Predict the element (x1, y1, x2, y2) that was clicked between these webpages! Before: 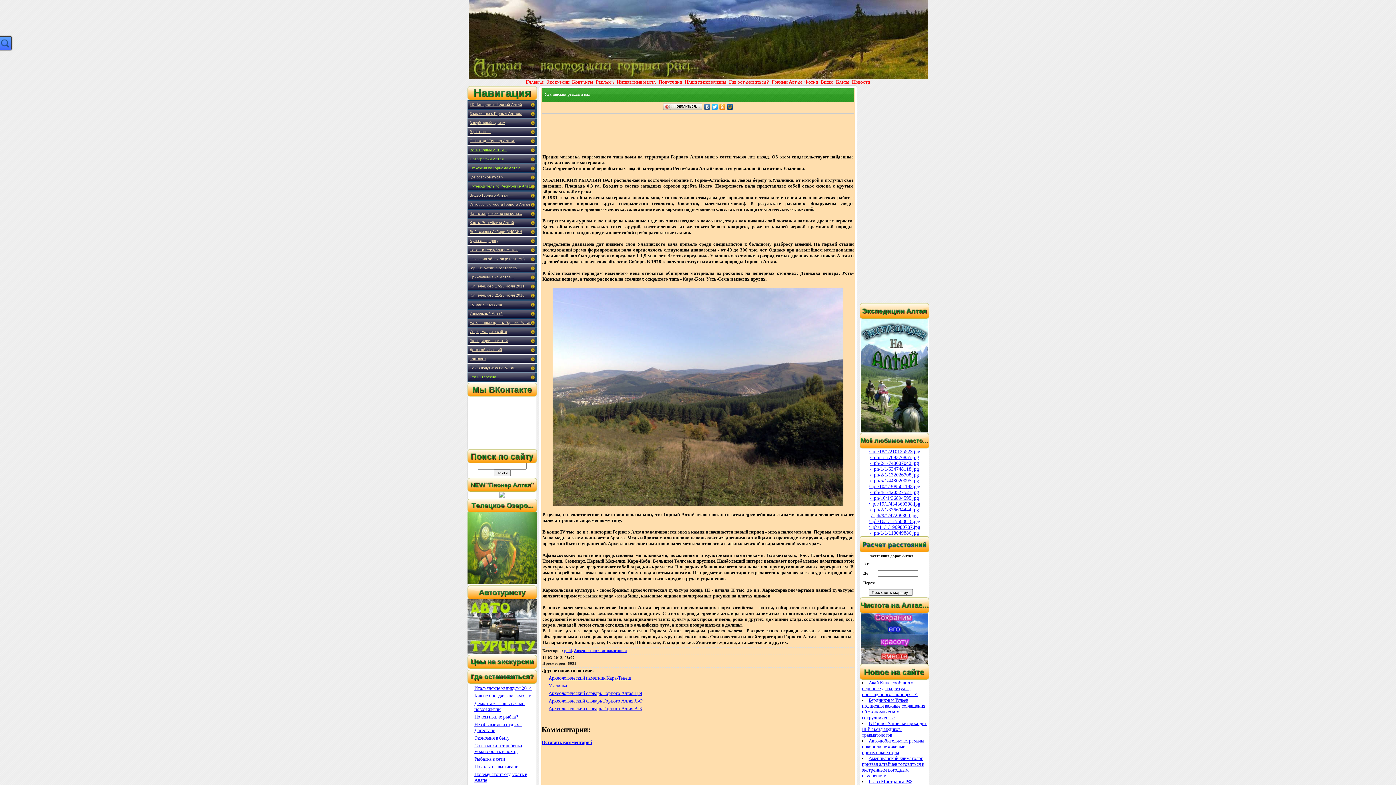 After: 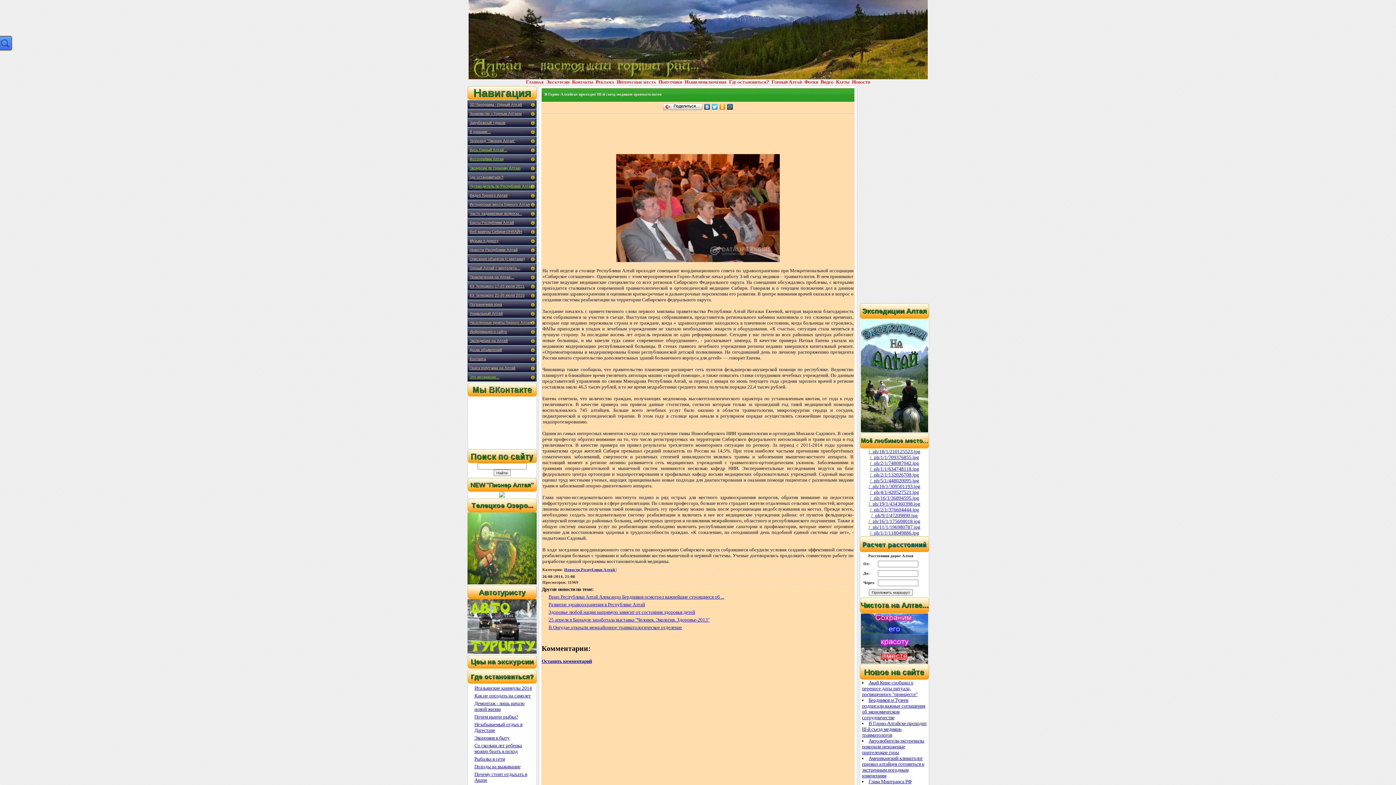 Action: bbox: (862, 721, 927, 738) label: В Горно-Алтайске проходит III-й съезд медиков-травматологов